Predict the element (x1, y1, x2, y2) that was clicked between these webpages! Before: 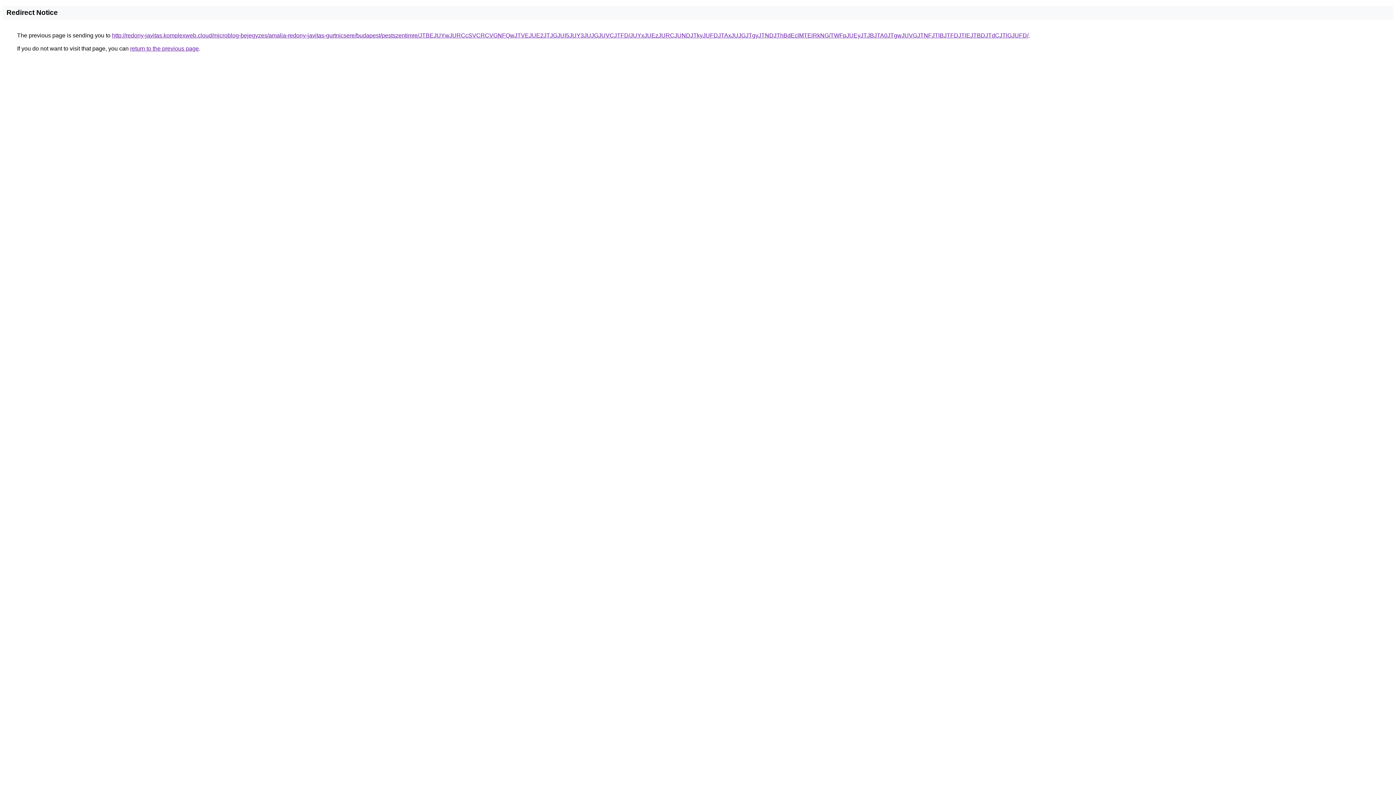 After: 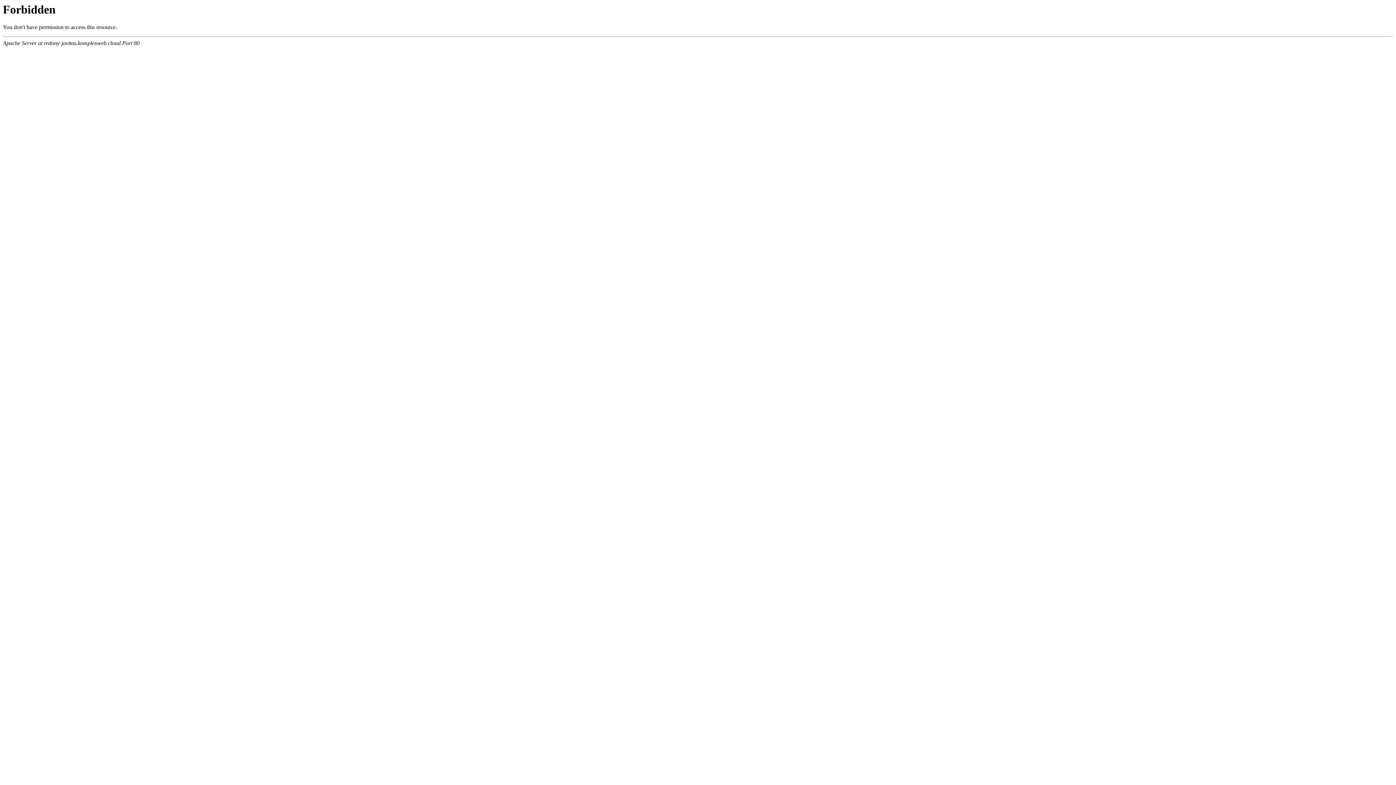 Action: bbox: (112, 32, 1028, 38) label: http://redony-javitas.komplexweb.cloud/microblog-bejegyzes/amalia-redony-javitas-gurtnicsere/budapest/pestszentimre/JTBEJUYwJURCcSVCRCVGNFQwJTVEJUE2JTJGJUI5JUY3JUJGJUVCJTFD/JUYxJUEzJURCJUNDJTkyJUFDJTAxJUJGJTgyJTNDJThBdEclMTElRkNG/TWFpJUEyJTJBJTA0JTgwJUVGJTNFJTlBJTFDJTlEJTBDJTdCJTlGJUFD/